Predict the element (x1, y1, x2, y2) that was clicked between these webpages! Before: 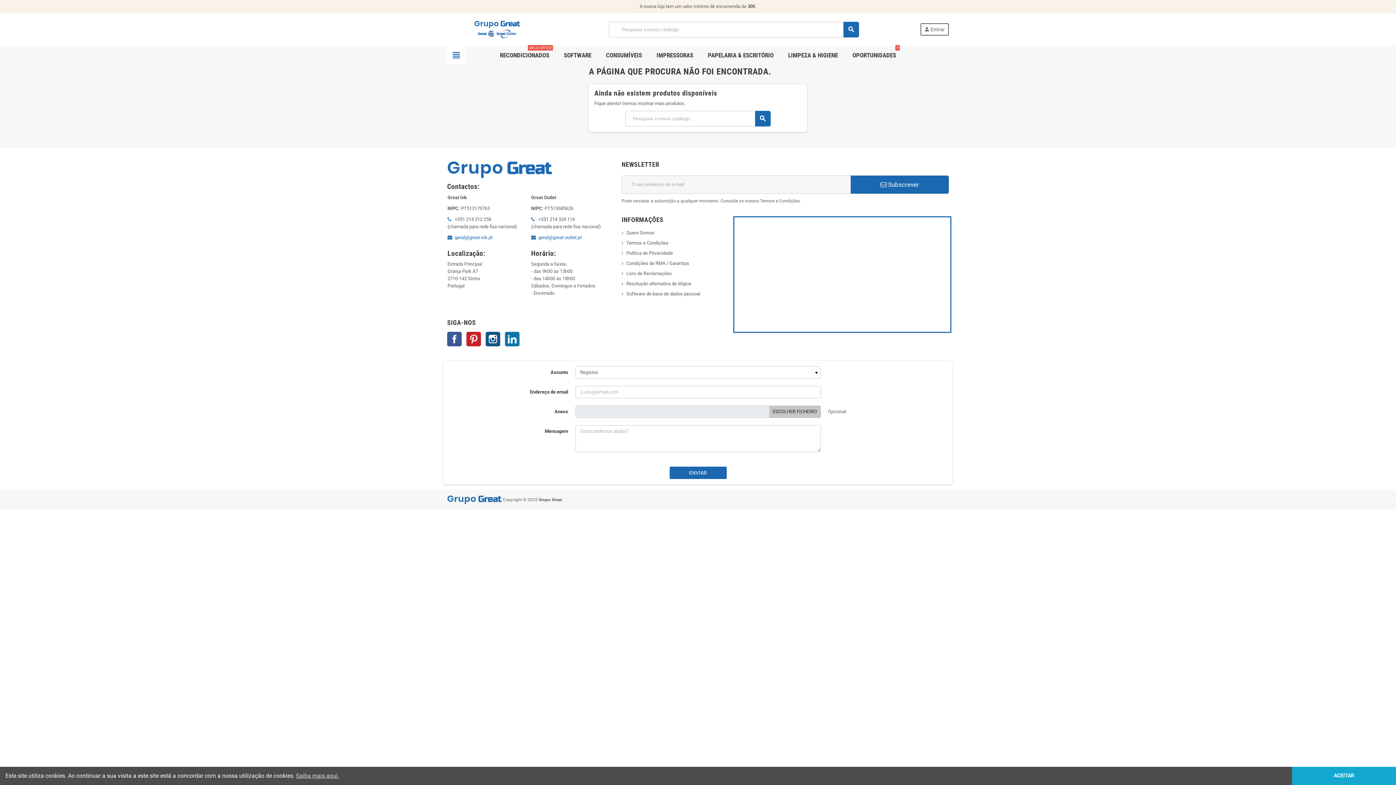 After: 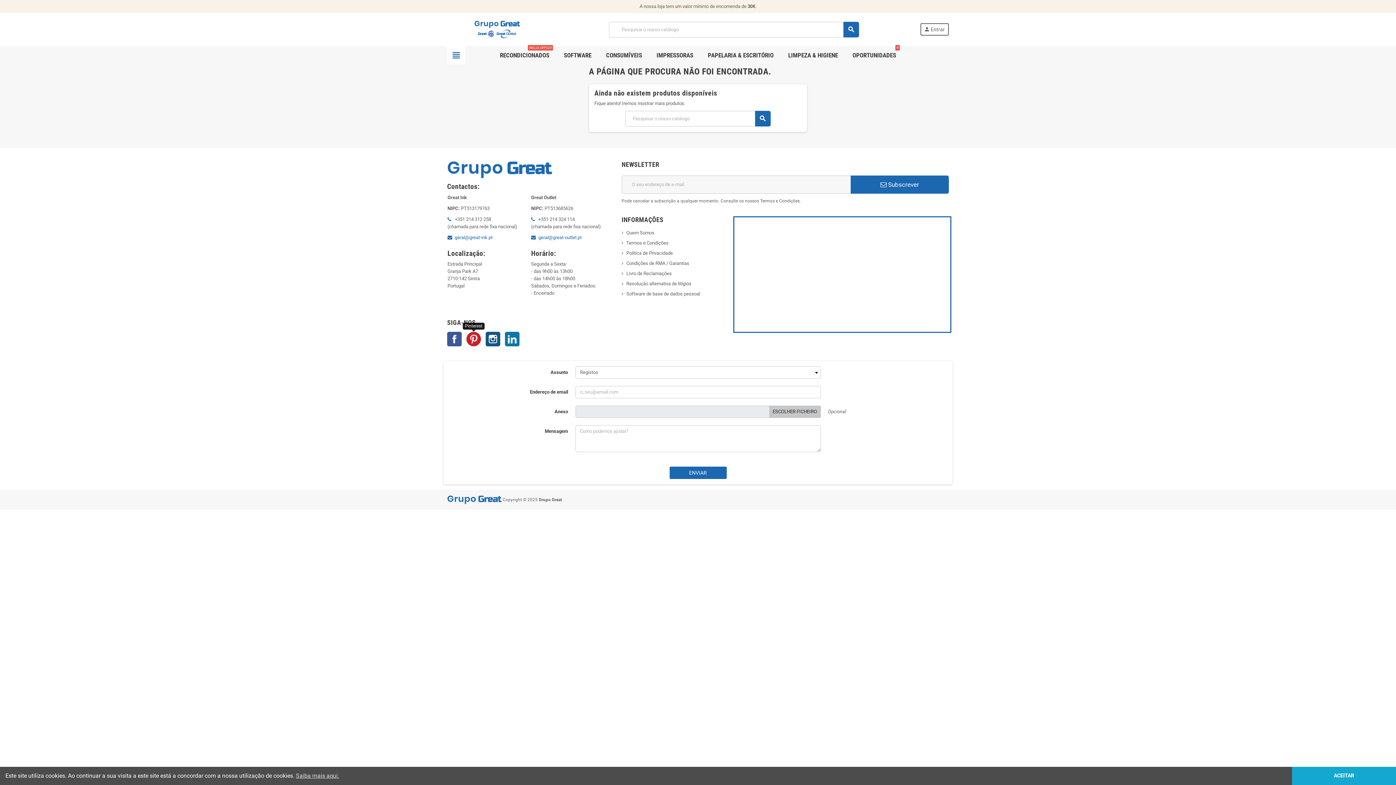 Action: label: Pinterest bbox: (466, 331, 481, 346)